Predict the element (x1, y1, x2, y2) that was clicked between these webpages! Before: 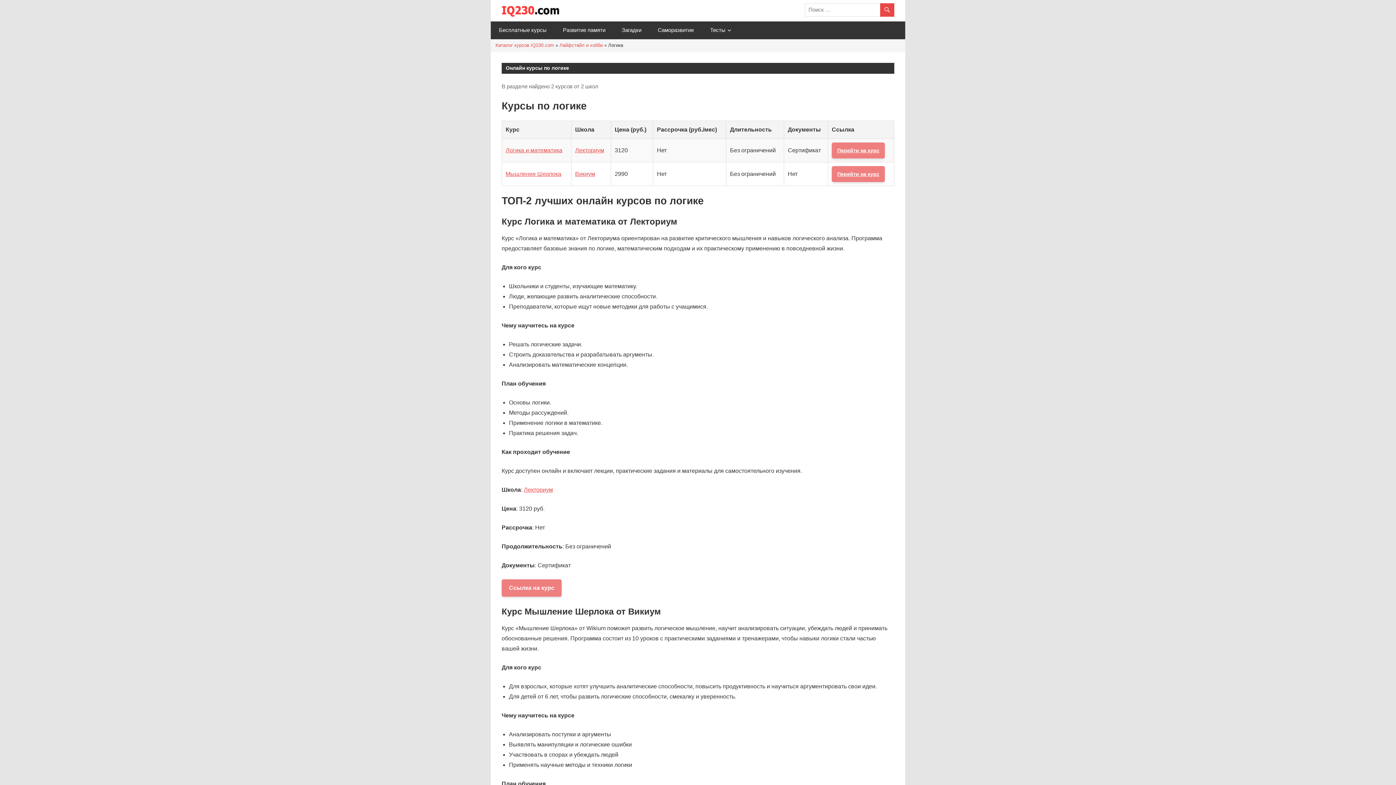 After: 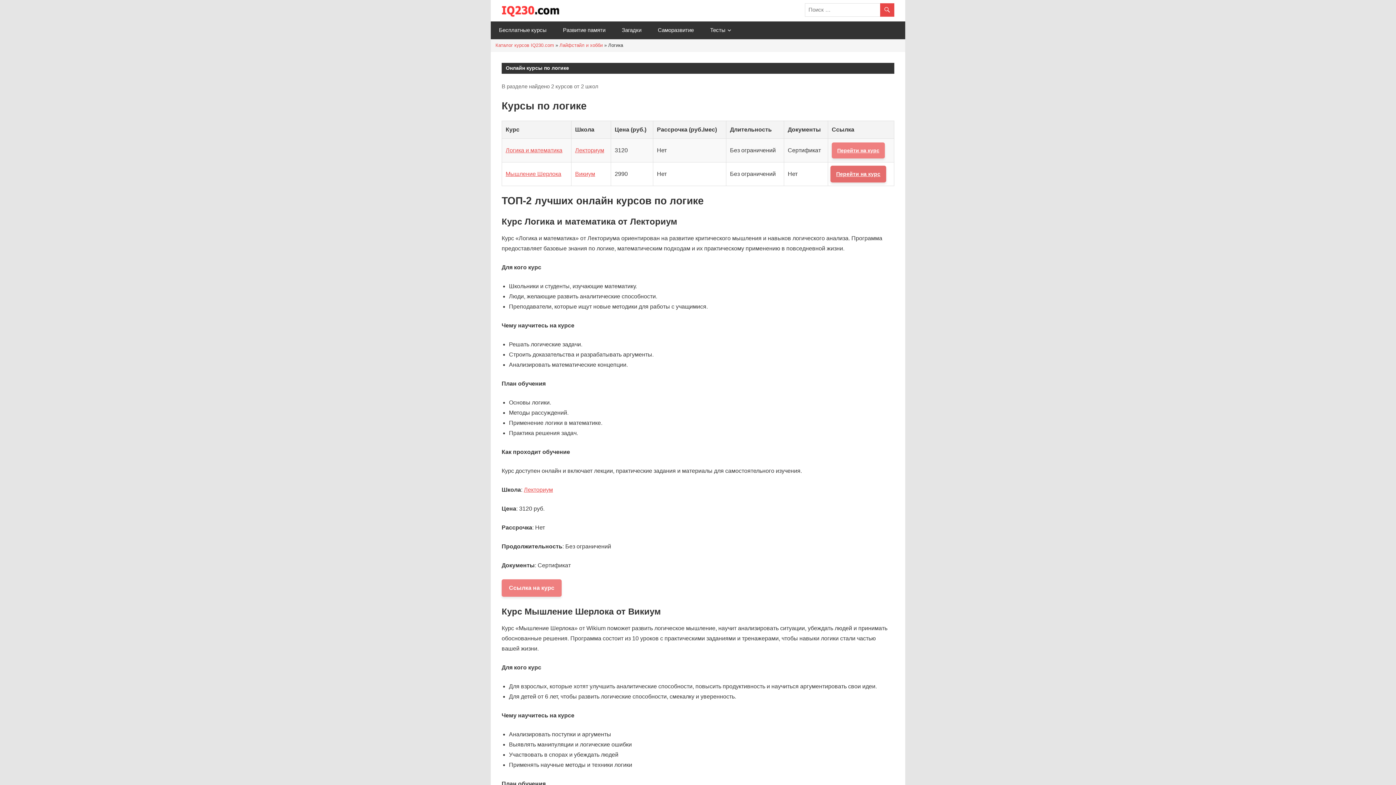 Action: bbox: (832, 166, 885, 182) label: Перейти на курс